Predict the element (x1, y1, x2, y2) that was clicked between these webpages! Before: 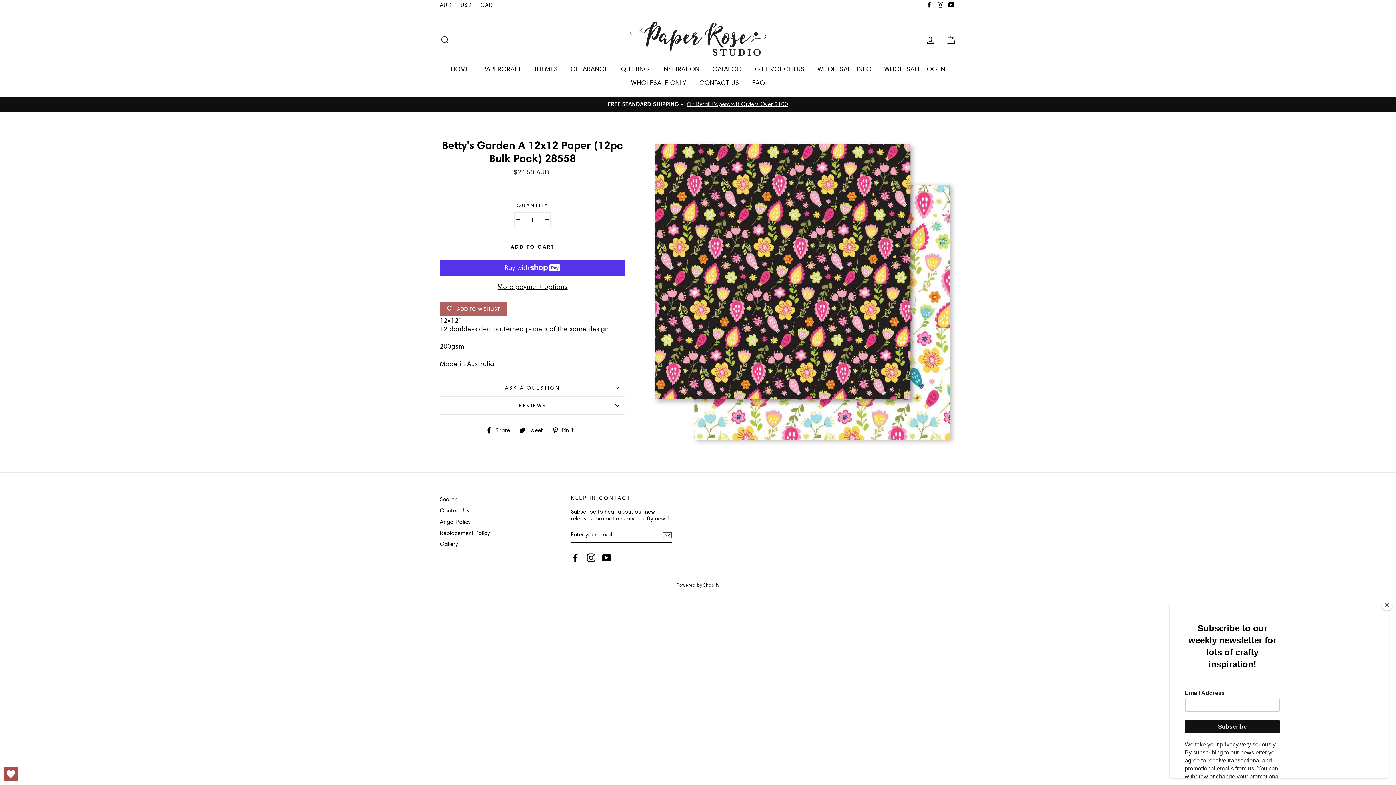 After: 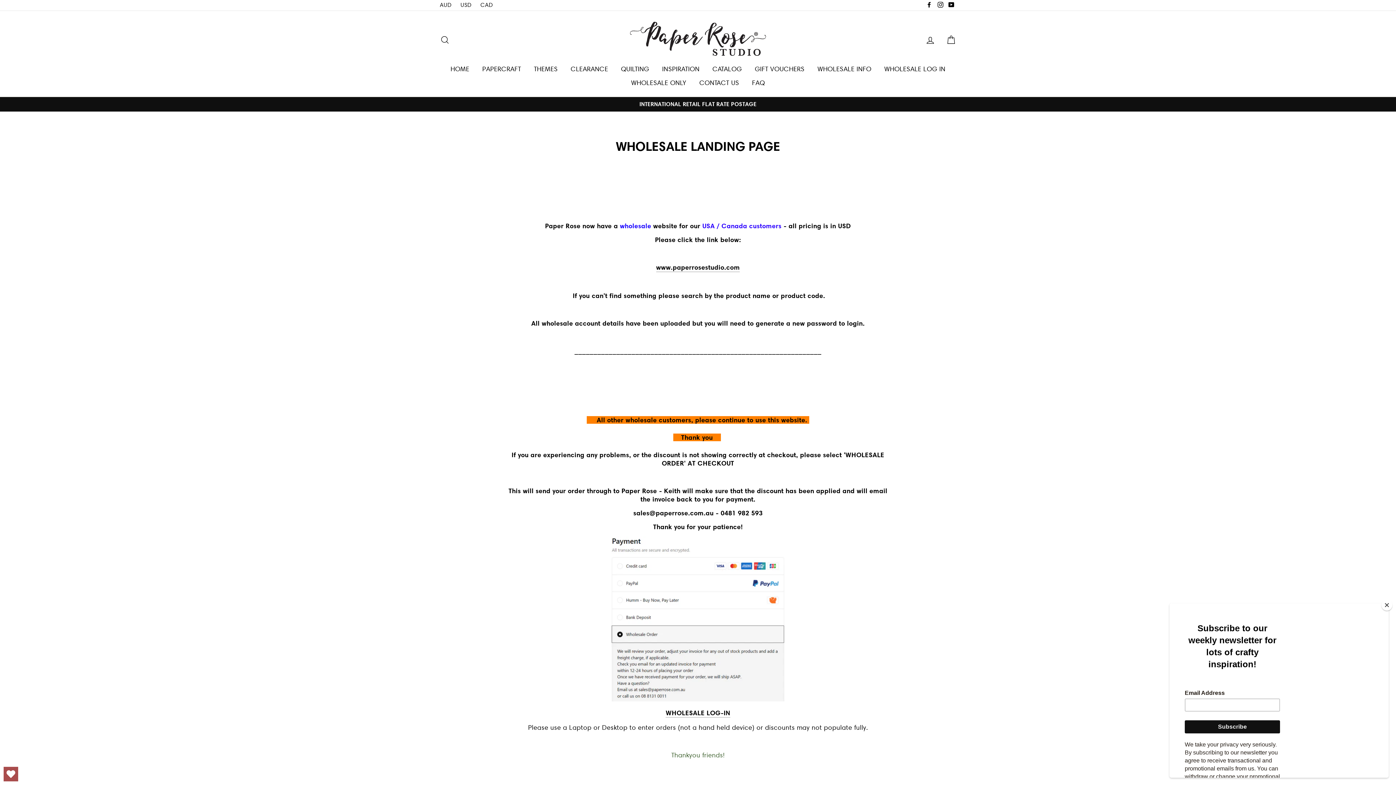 Action: label: WHOLESALE INFO bbox: (812, 61, 877, 75)